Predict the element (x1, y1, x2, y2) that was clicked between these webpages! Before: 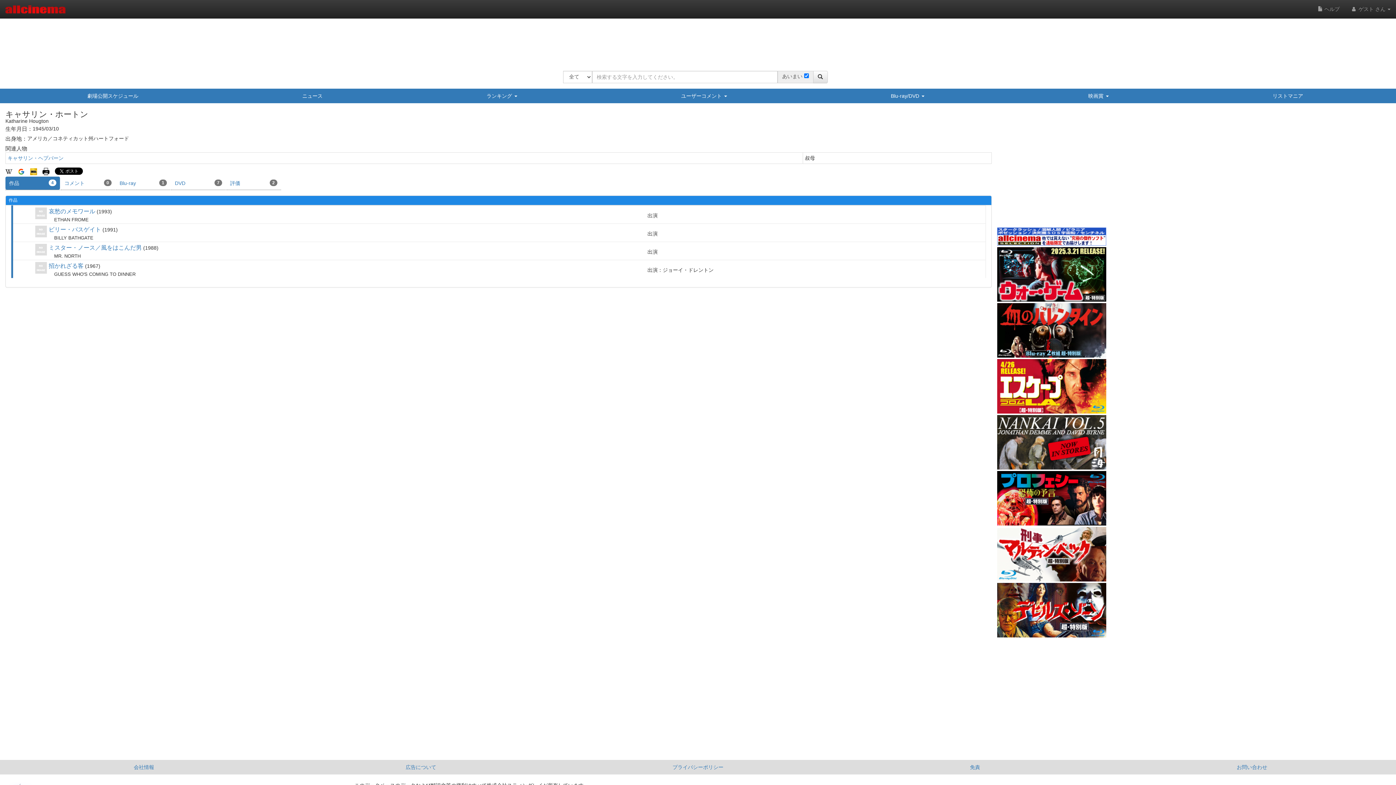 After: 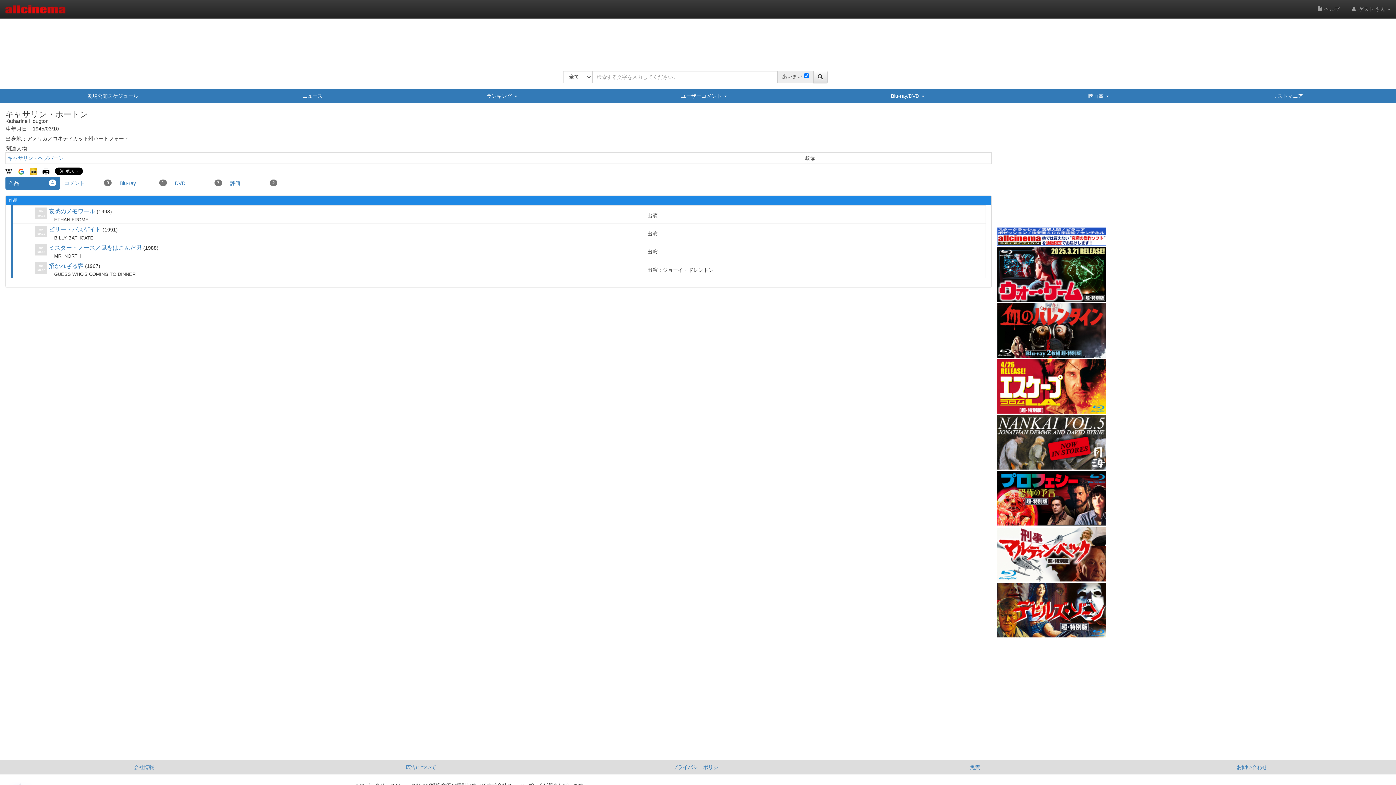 Action: bbox: (42, 168, 49, 174)